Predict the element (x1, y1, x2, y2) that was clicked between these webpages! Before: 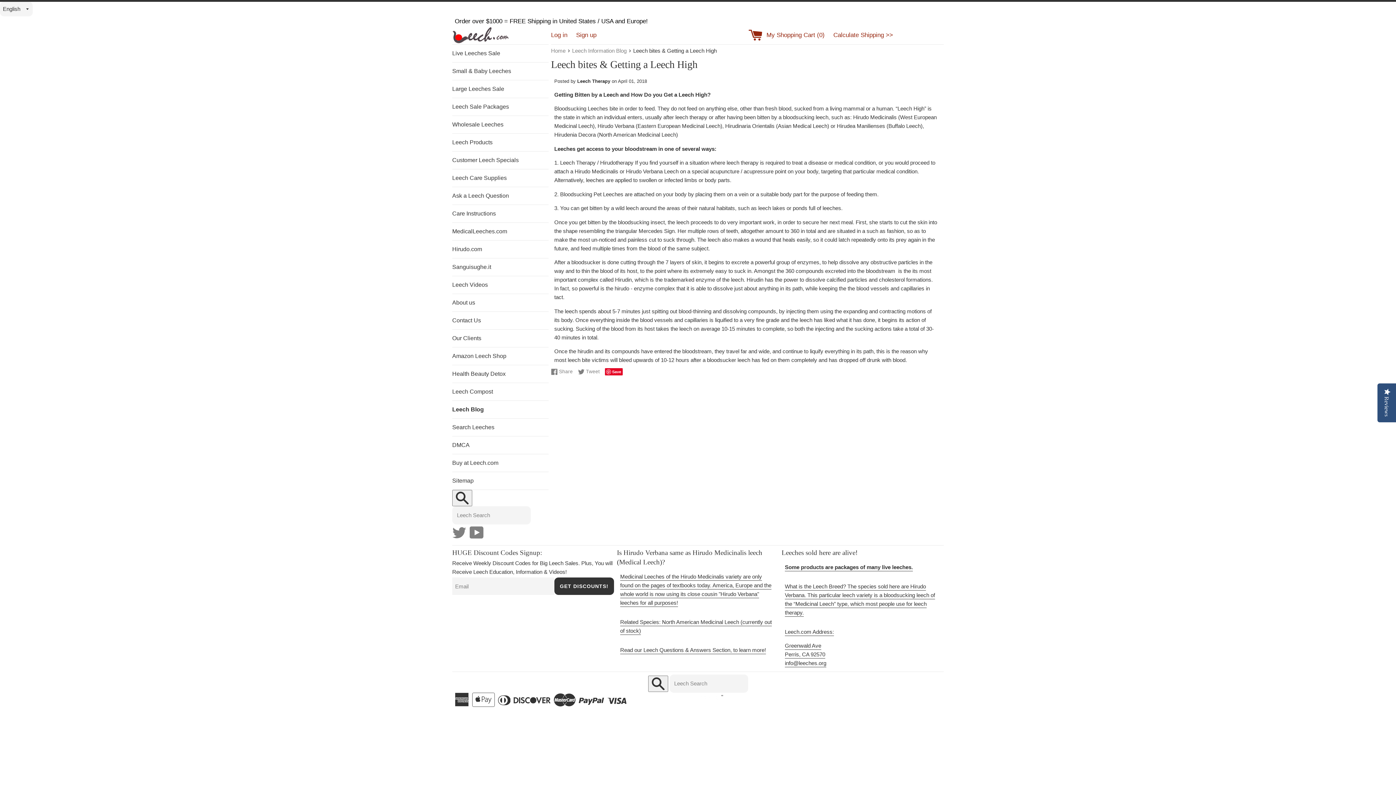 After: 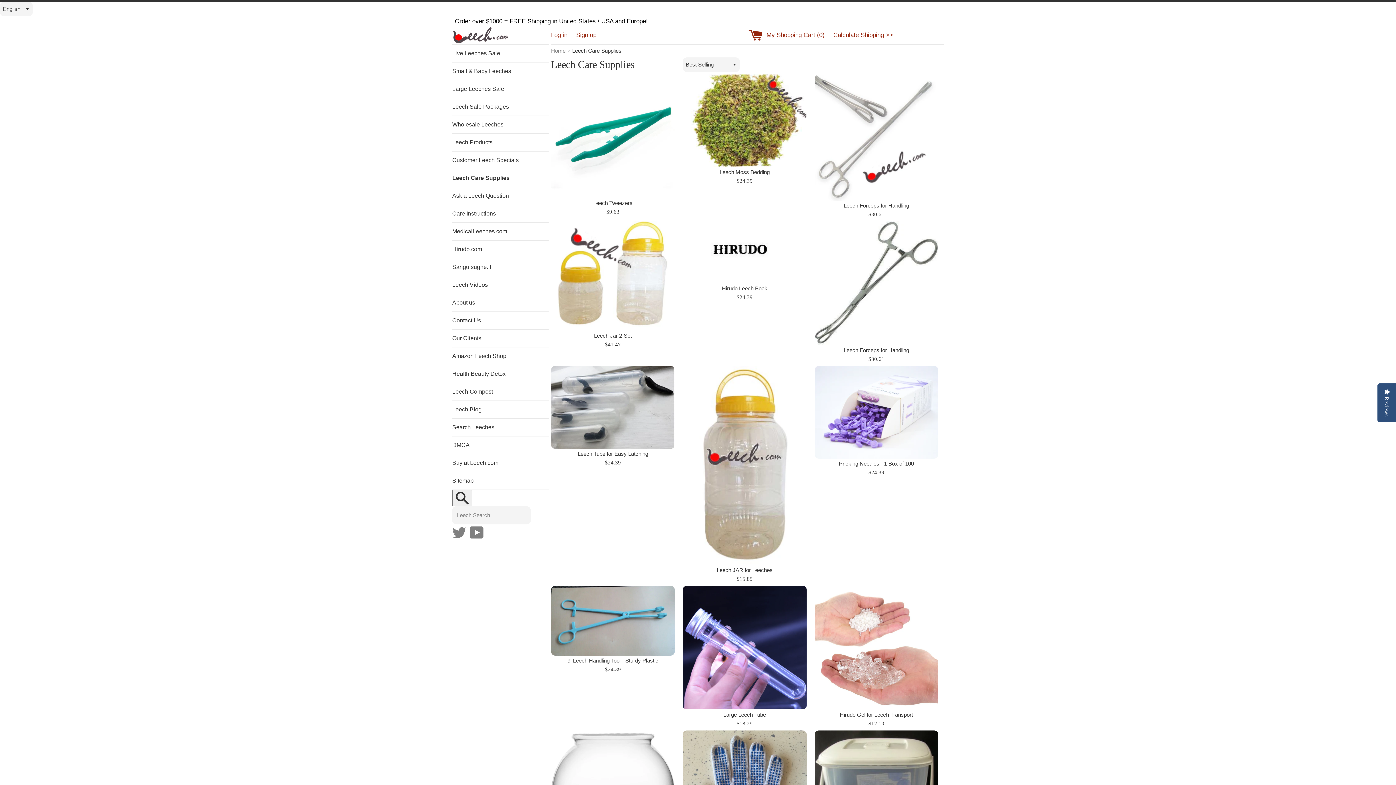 Action: label: Leech Care Supplies bbox: (452, 169, 548, 186)